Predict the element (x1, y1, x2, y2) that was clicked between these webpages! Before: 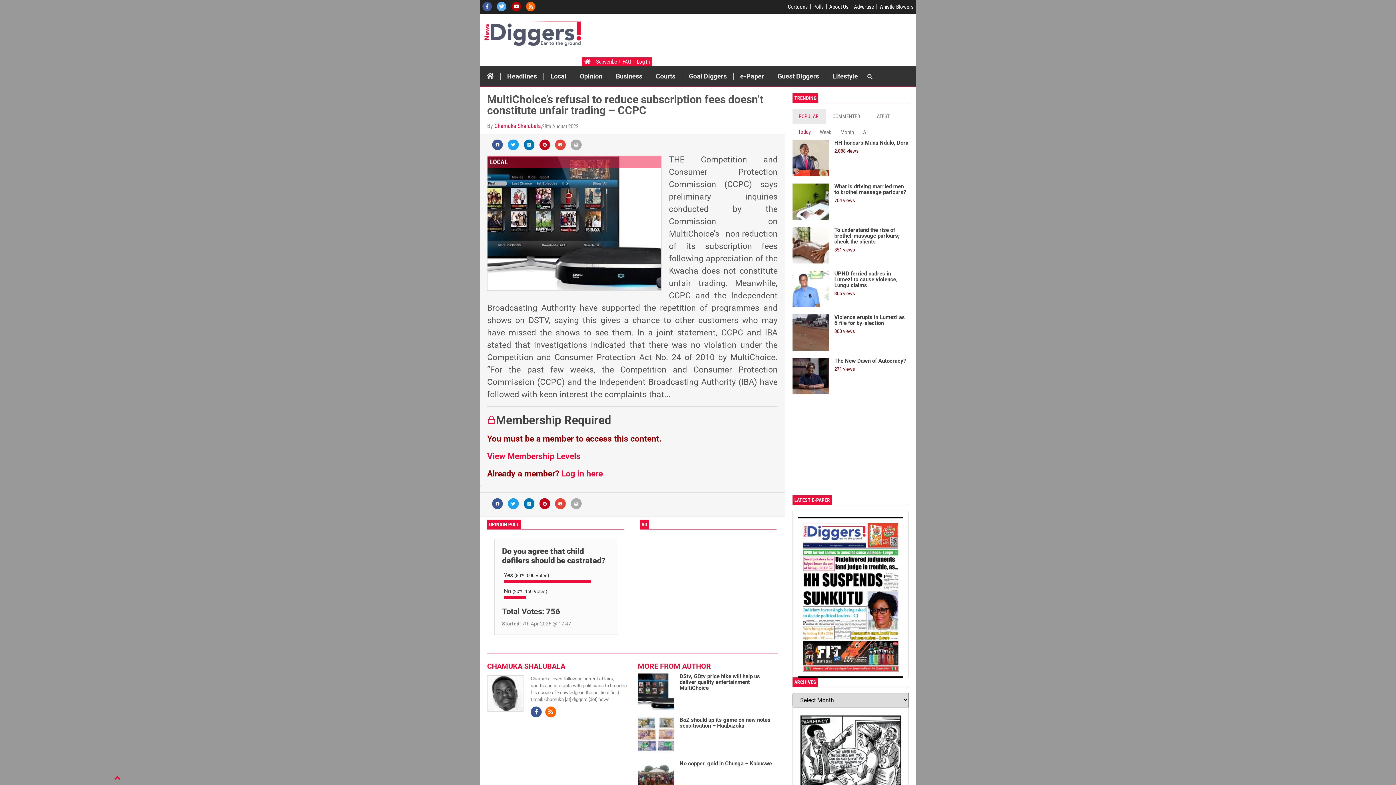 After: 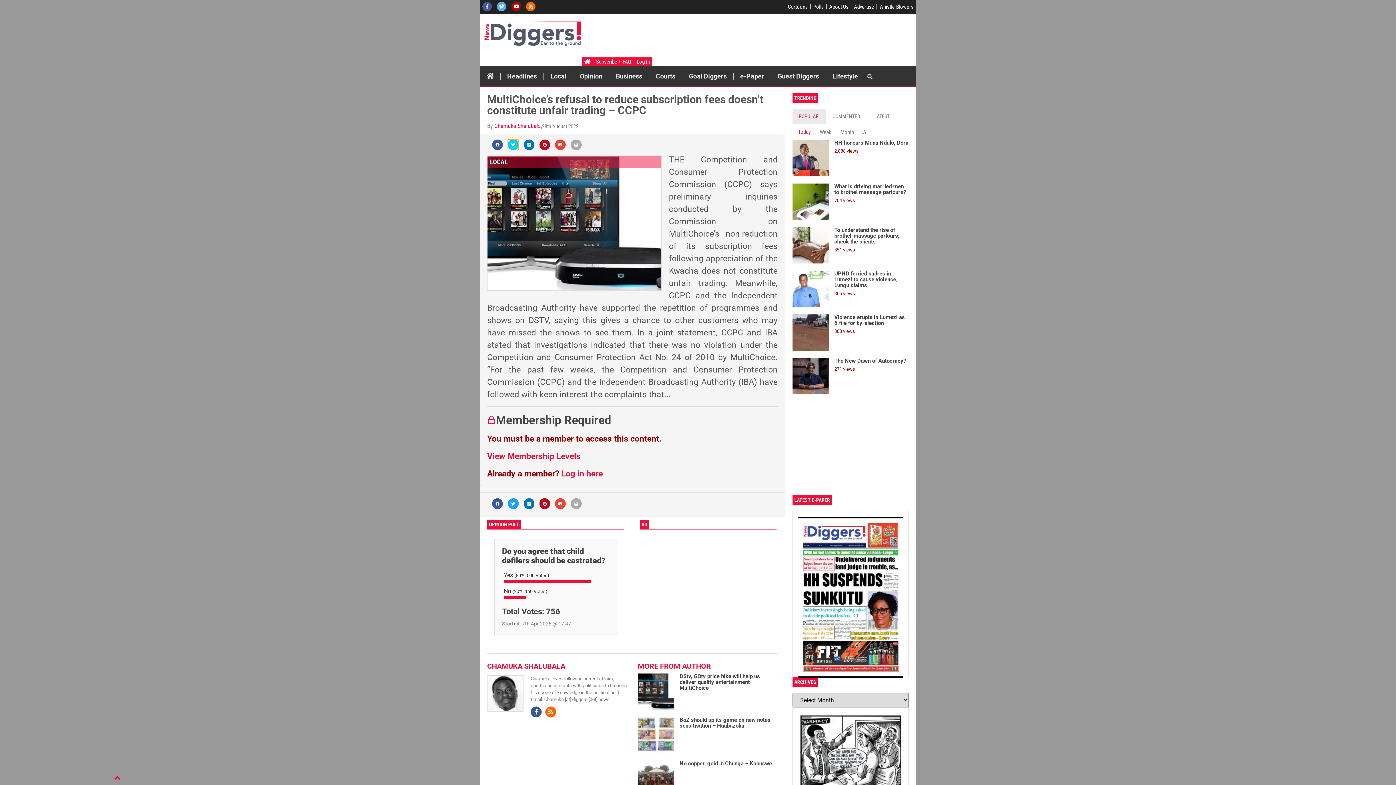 Action: label: Share on twitter bbox: (508, 139, 518, 150)